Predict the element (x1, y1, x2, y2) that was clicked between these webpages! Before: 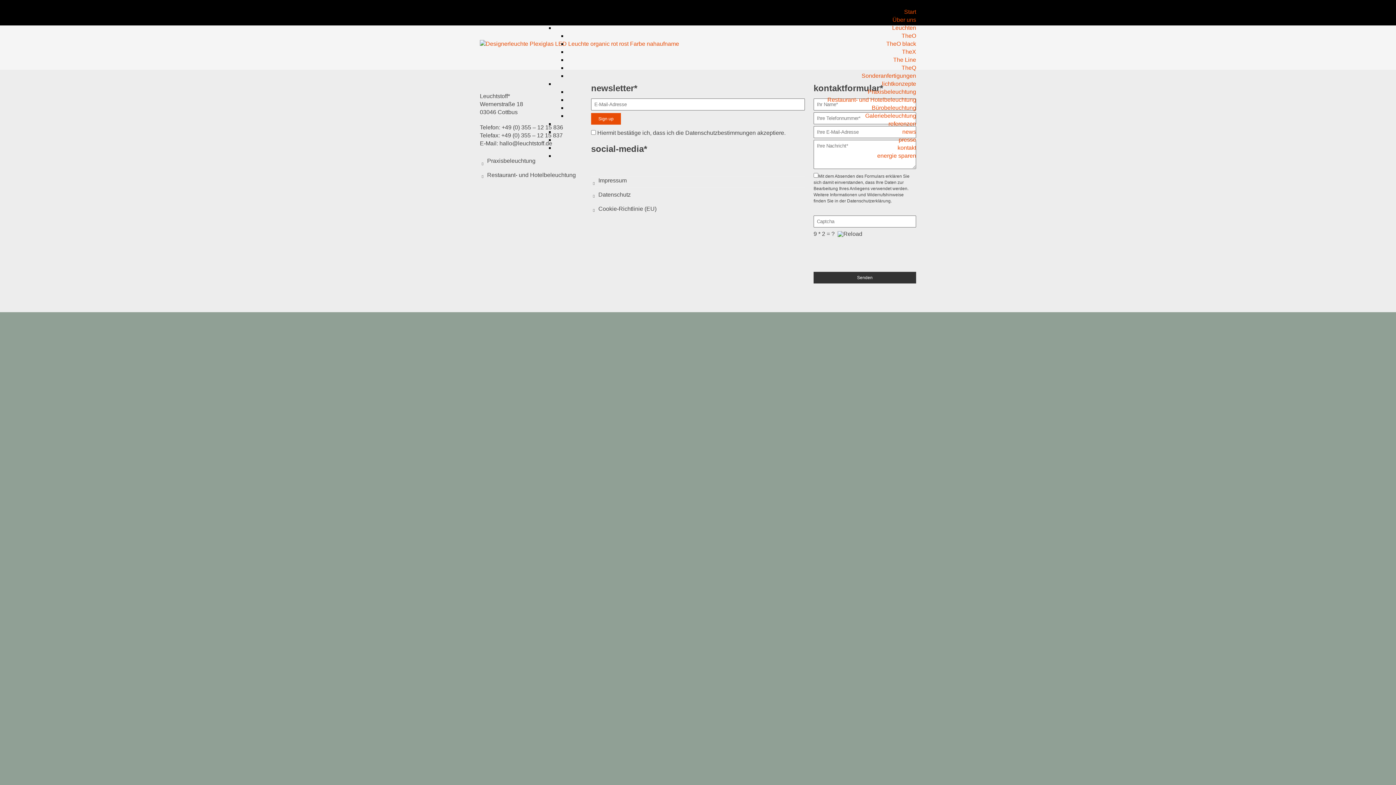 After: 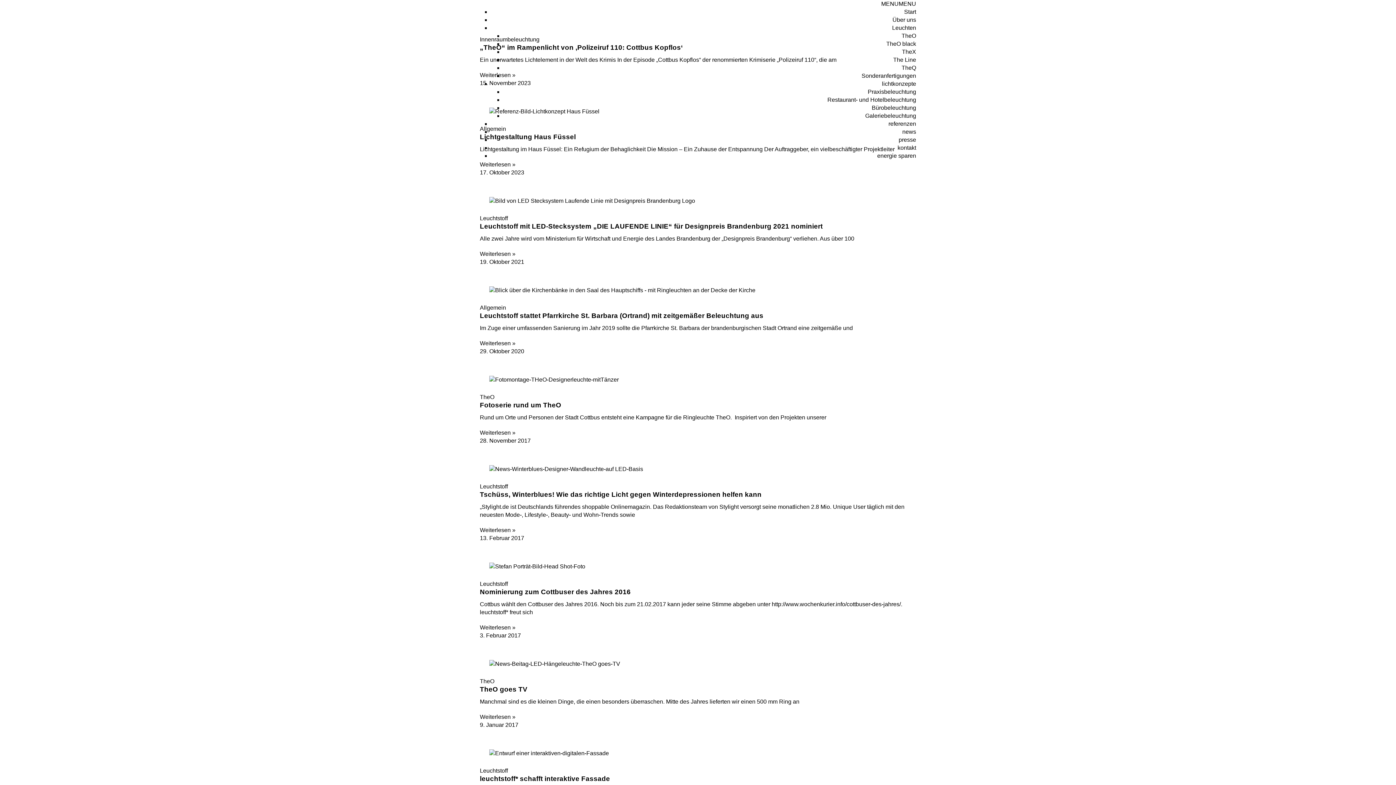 Action: label: news bbox: (902, 128, 916, 134)